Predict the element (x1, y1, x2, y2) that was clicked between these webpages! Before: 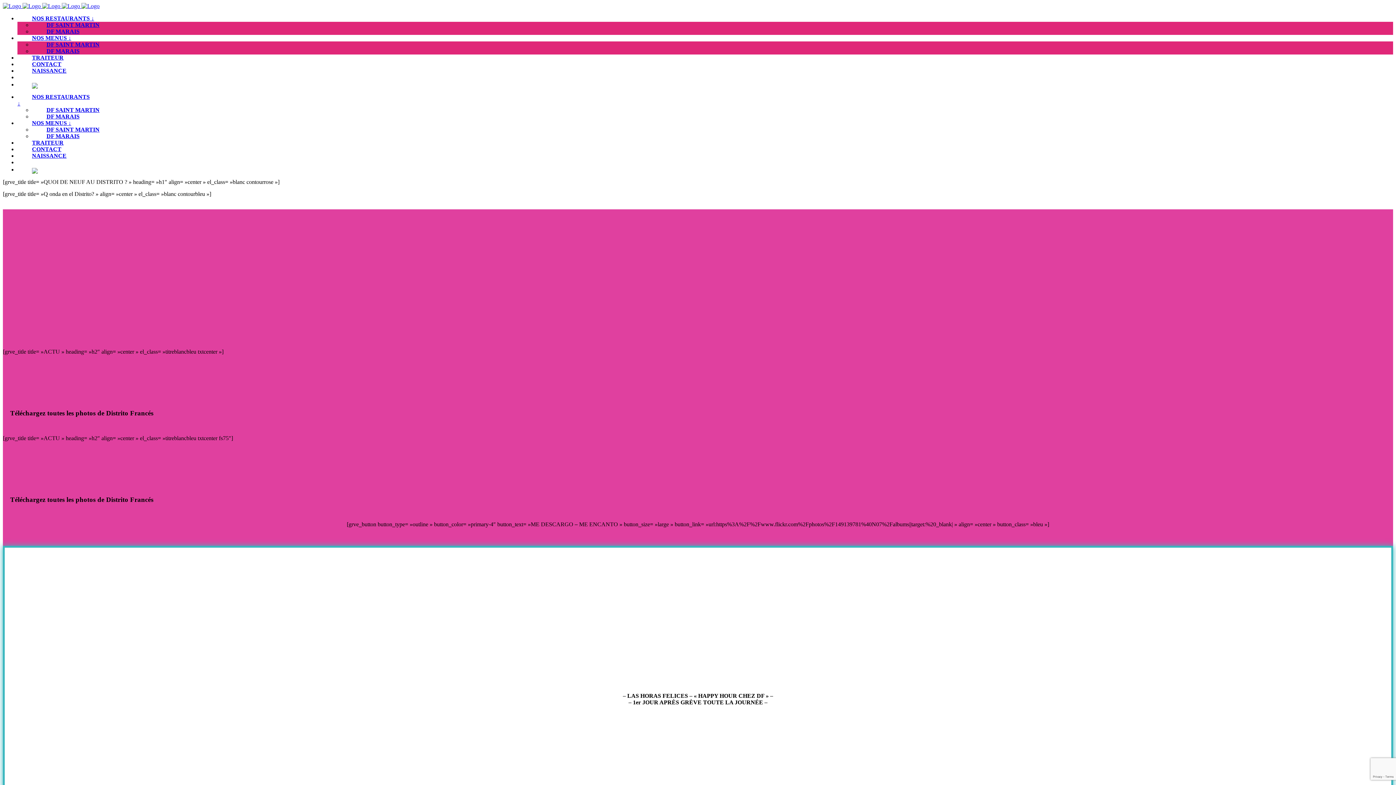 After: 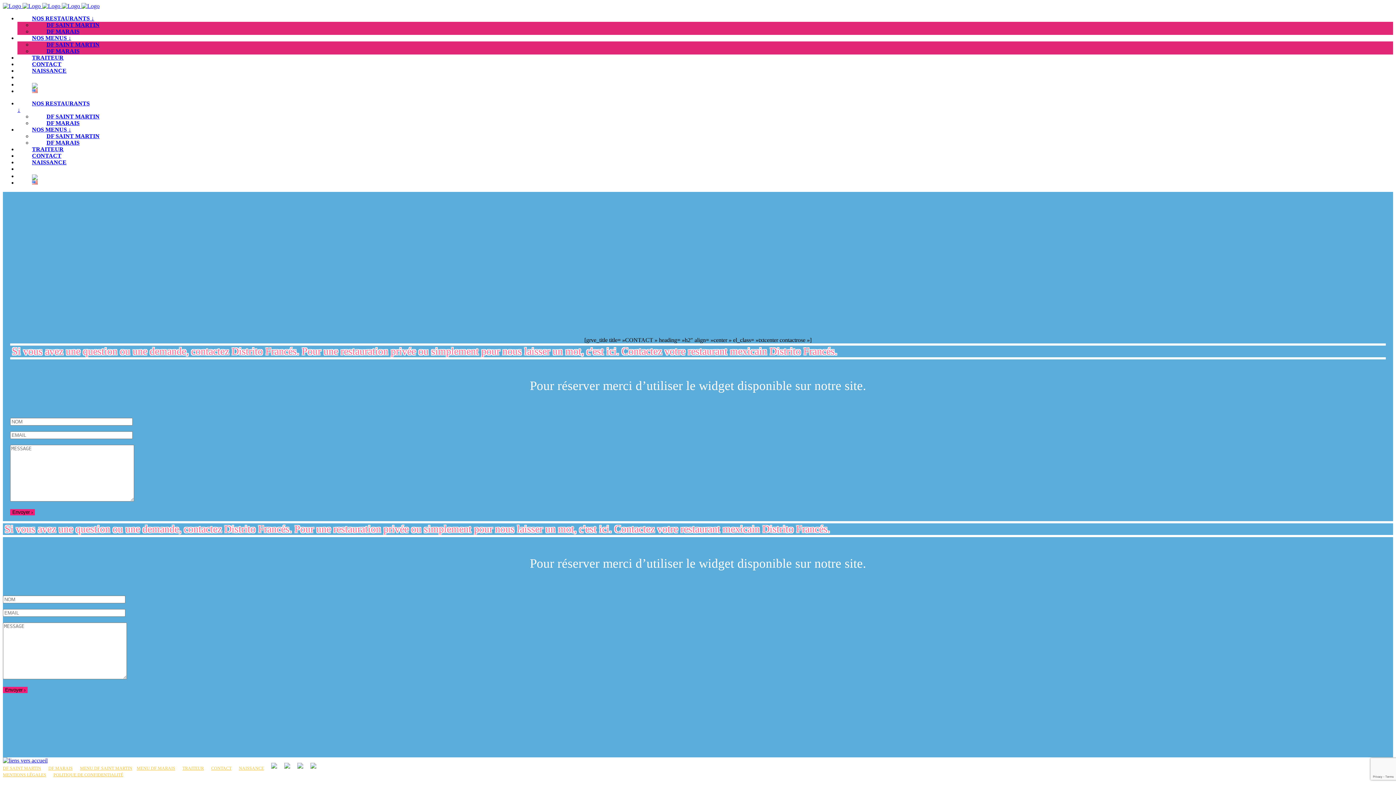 Action: label: CONTACT bbox: (32, 146, 61, 152)